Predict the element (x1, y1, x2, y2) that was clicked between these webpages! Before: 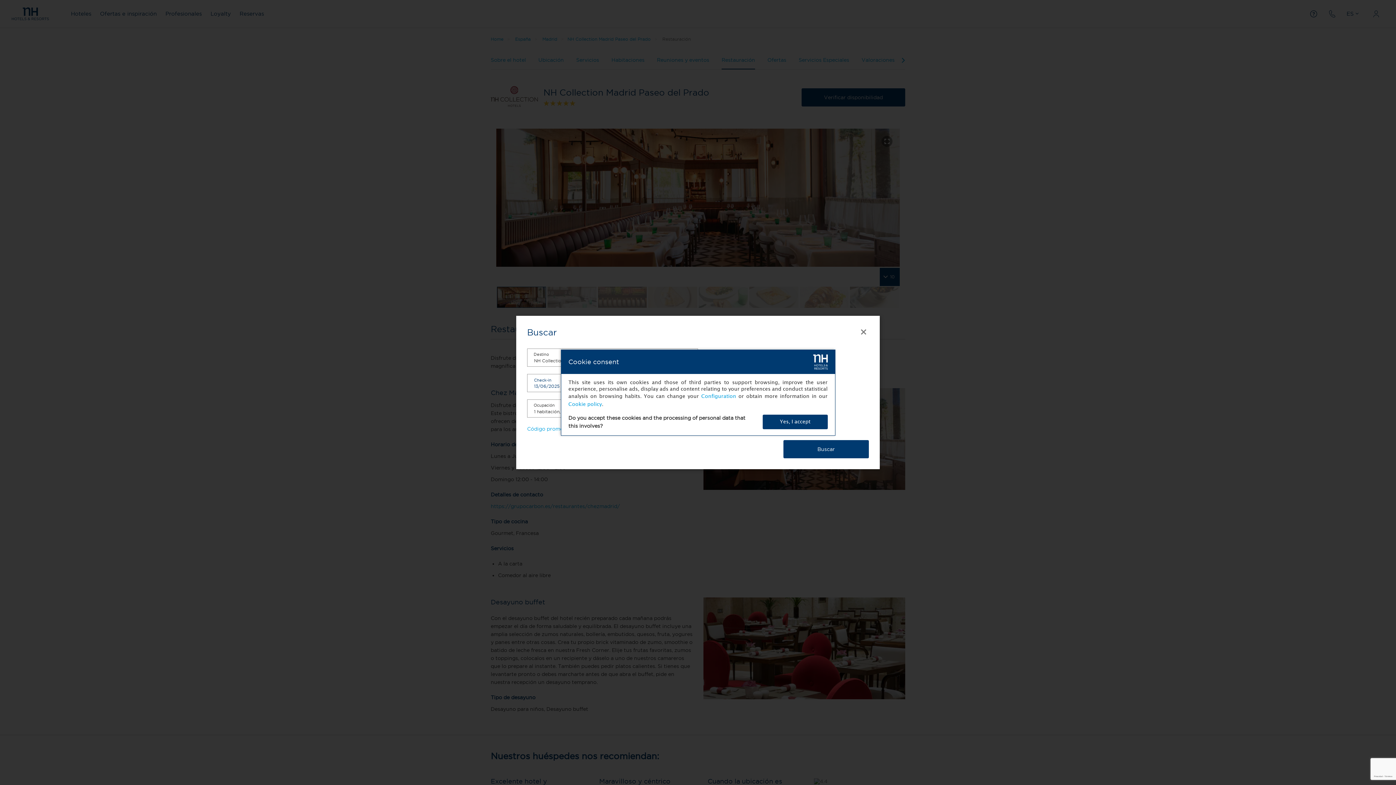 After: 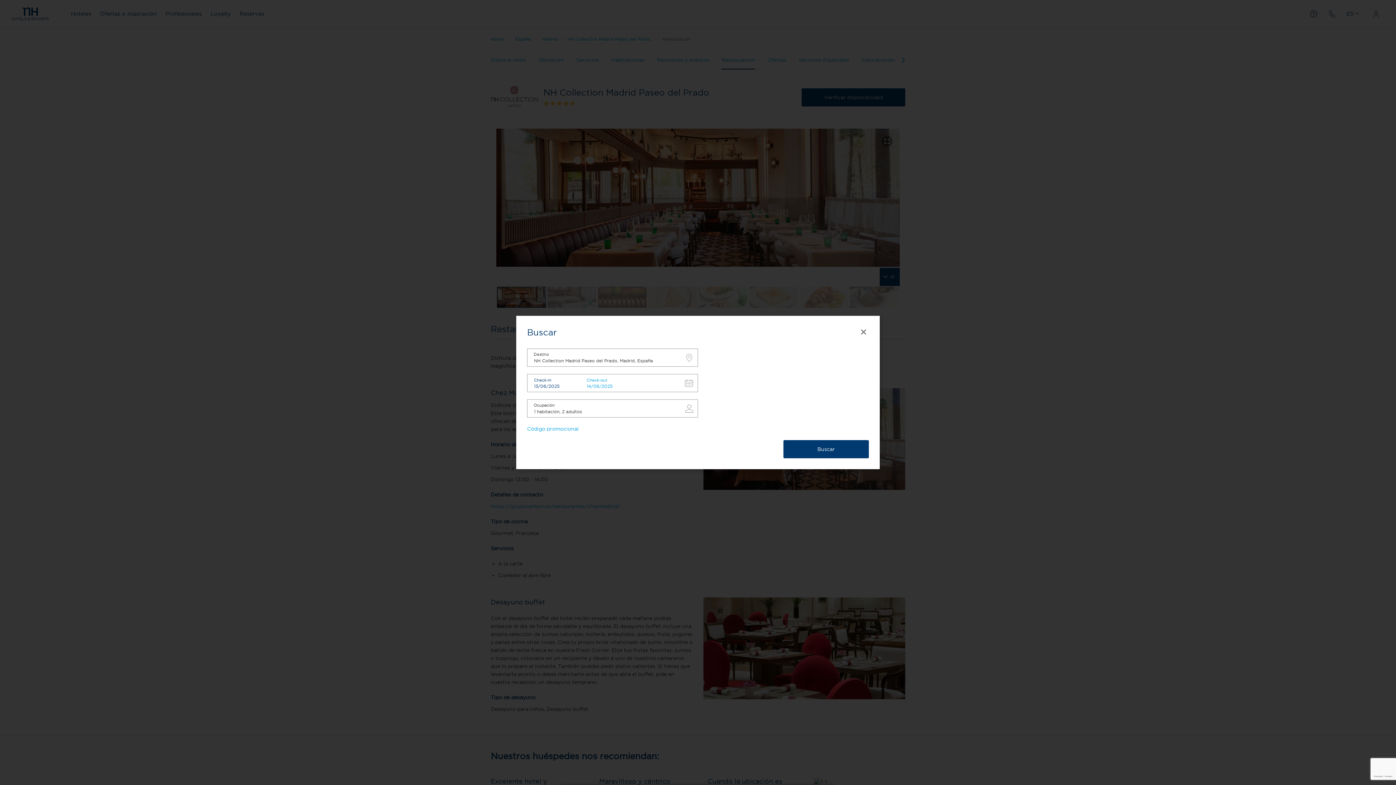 Action: label: Yes, I accept bbox: (763, 414, 827, 429)